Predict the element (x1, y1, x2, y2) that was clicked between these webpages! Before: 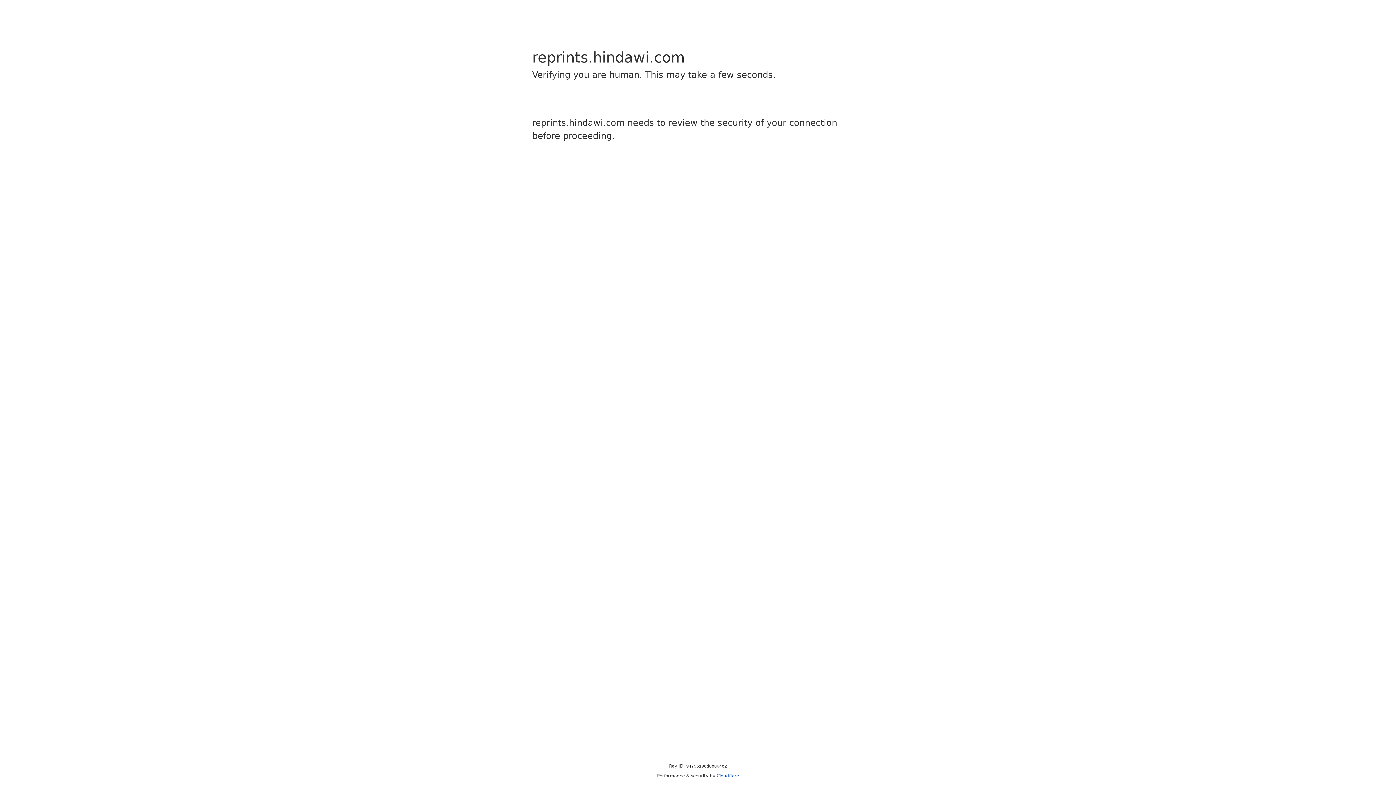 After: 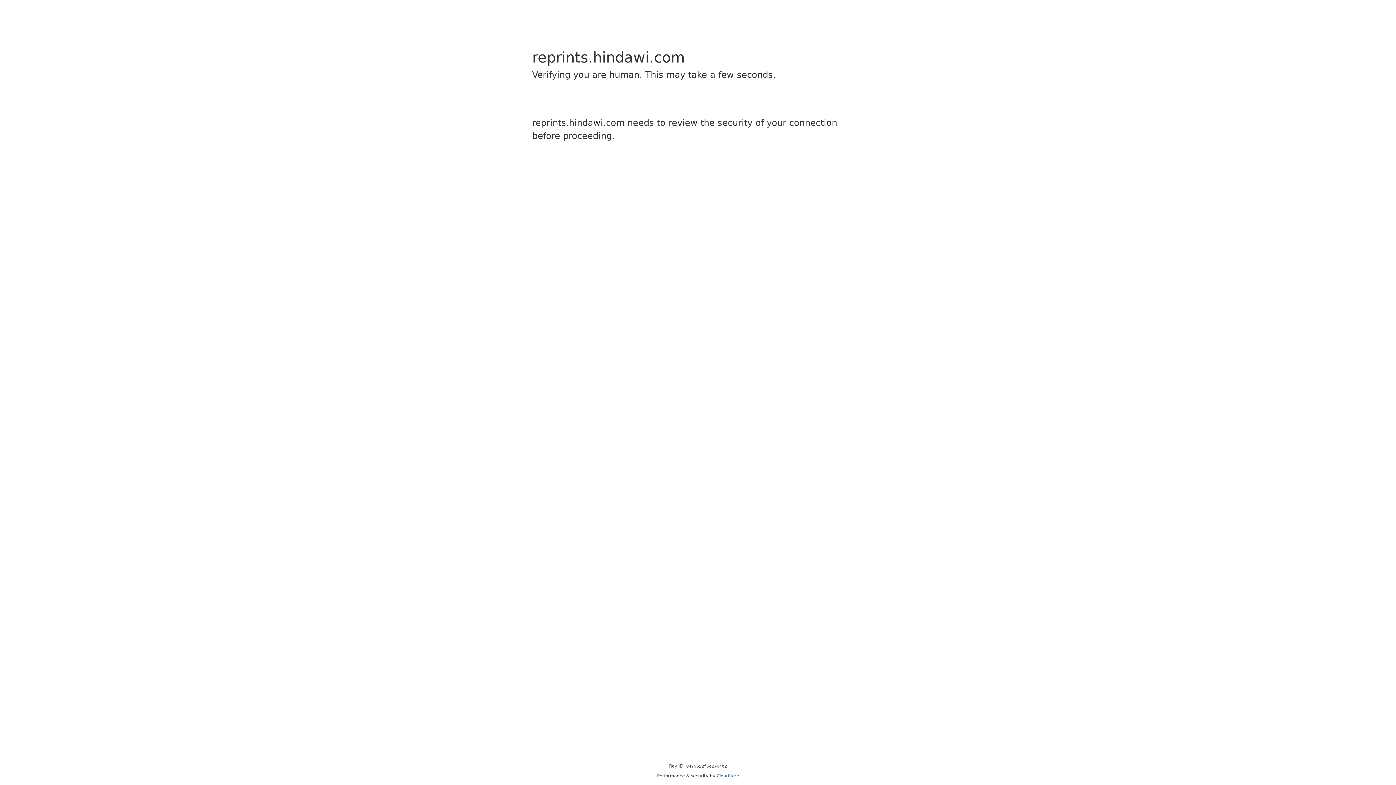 Action: bbox: (716, 773, 739, 778) label: Cloudflare